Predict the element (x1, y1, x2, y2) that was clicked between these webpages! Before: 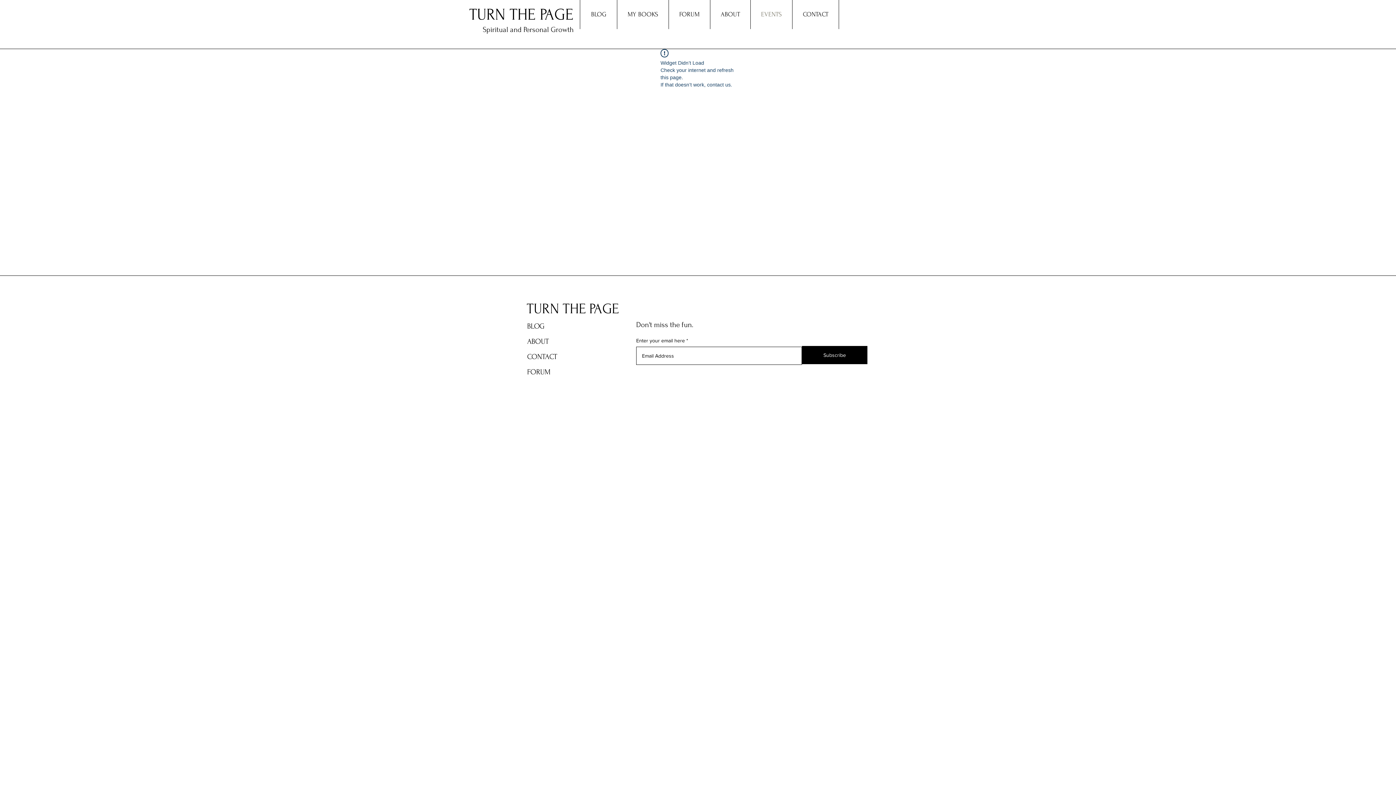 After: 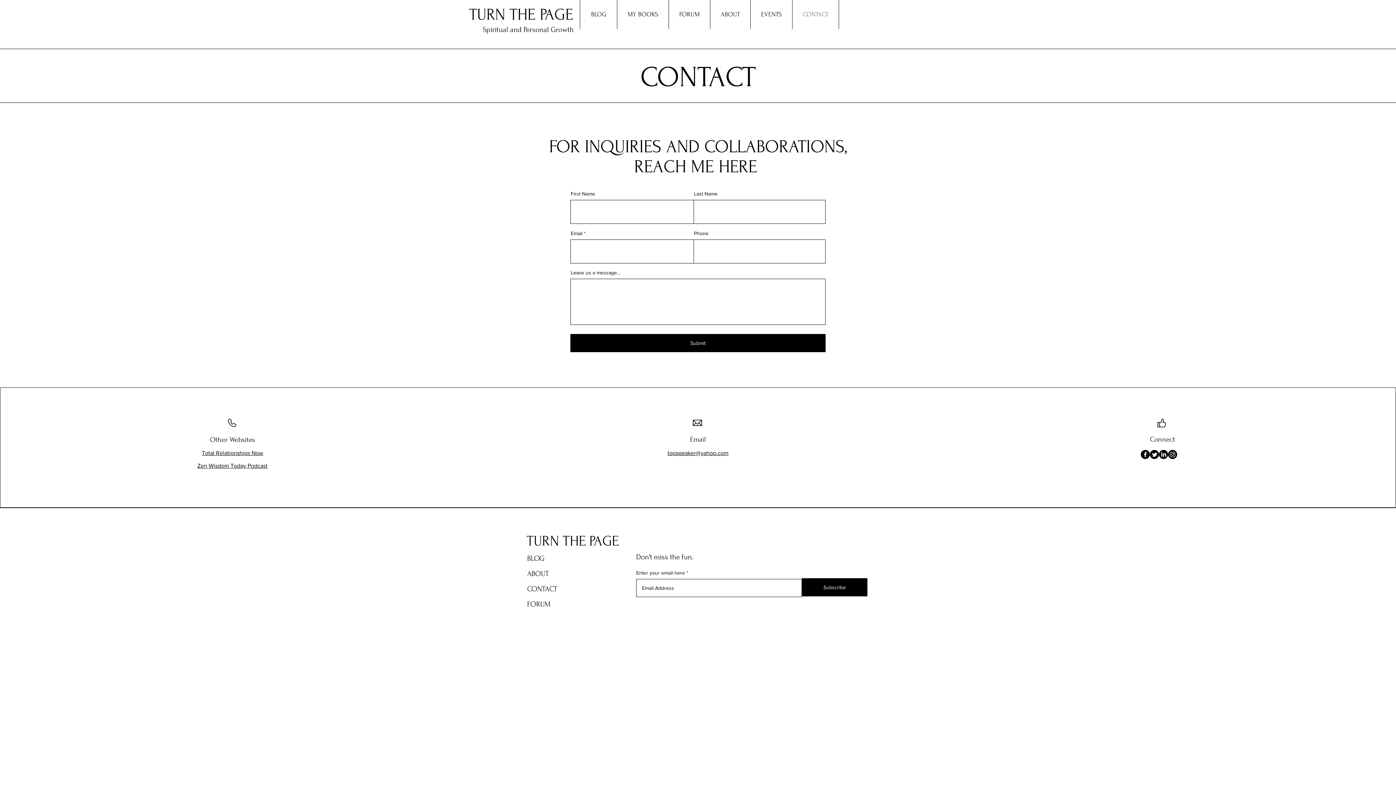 Action: bbox: (527, 352, 557, 361) label: CONTACT